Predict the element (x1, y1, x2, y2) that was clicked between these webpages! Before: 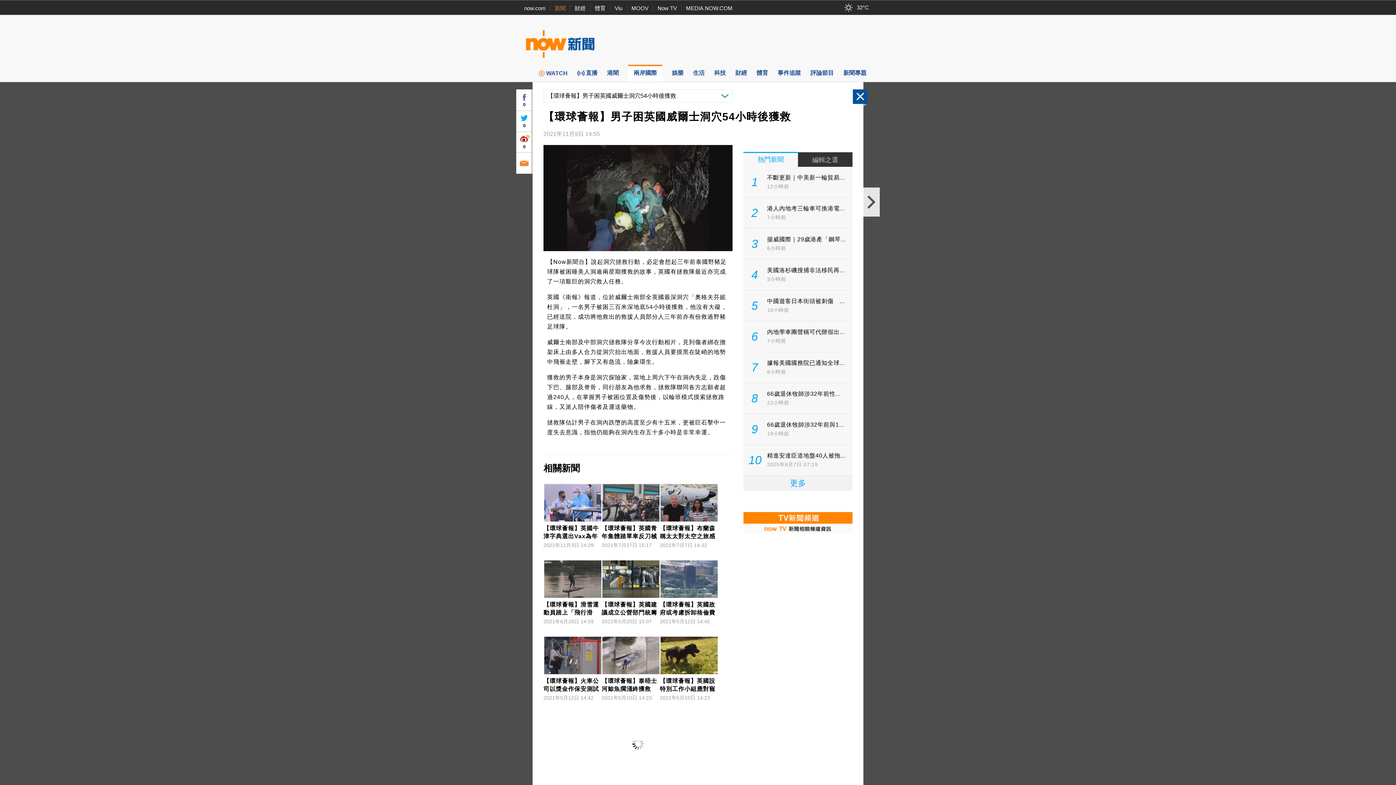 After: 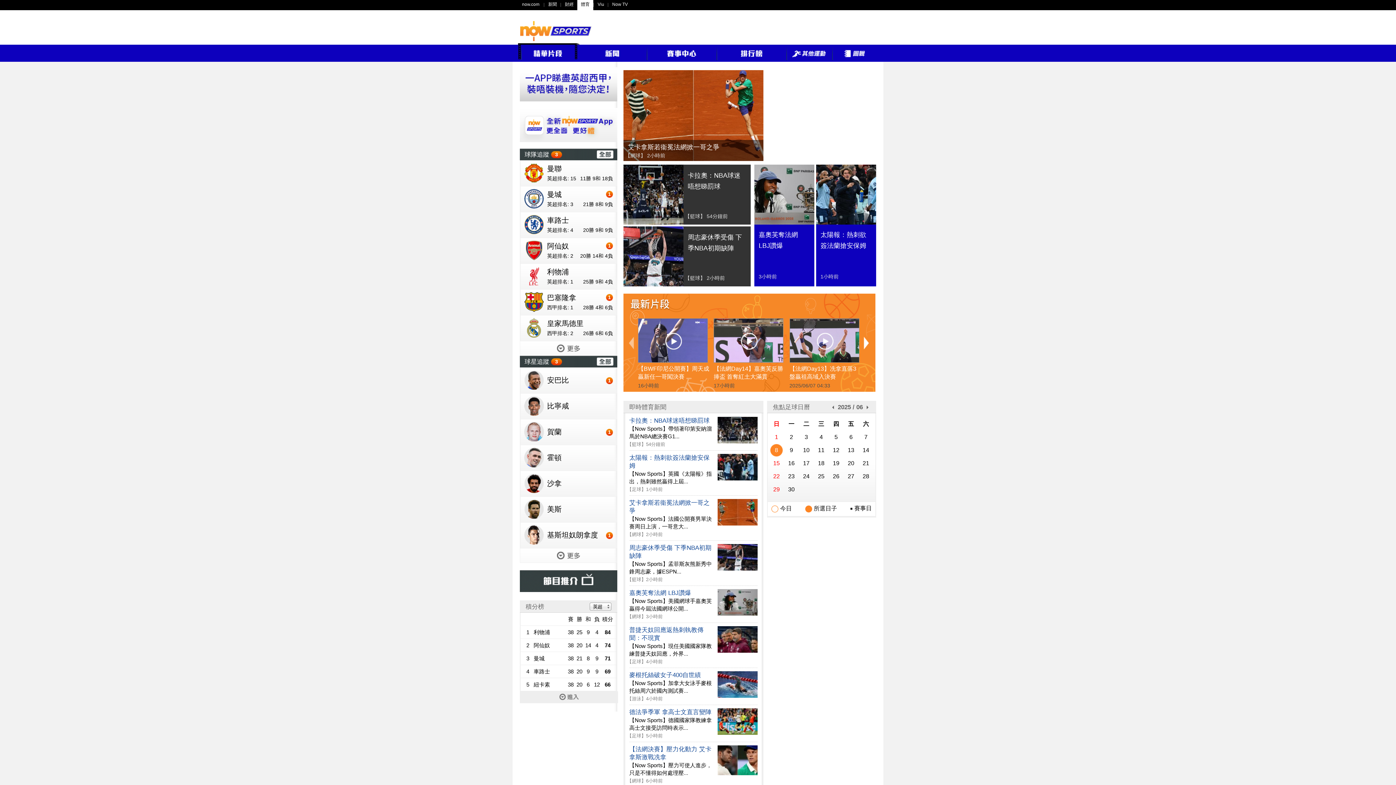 Action: label: 體育 bbox: (594, 5, 605, 11)